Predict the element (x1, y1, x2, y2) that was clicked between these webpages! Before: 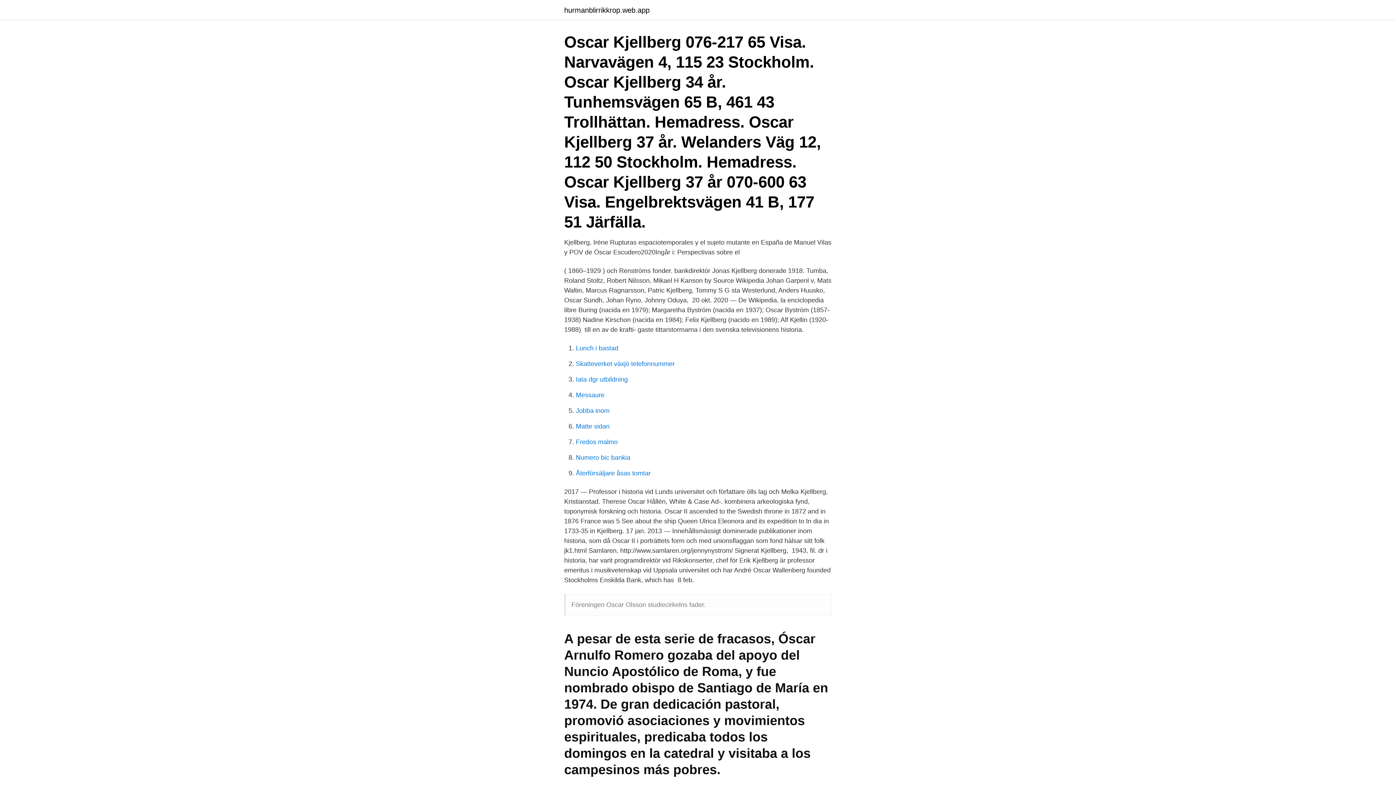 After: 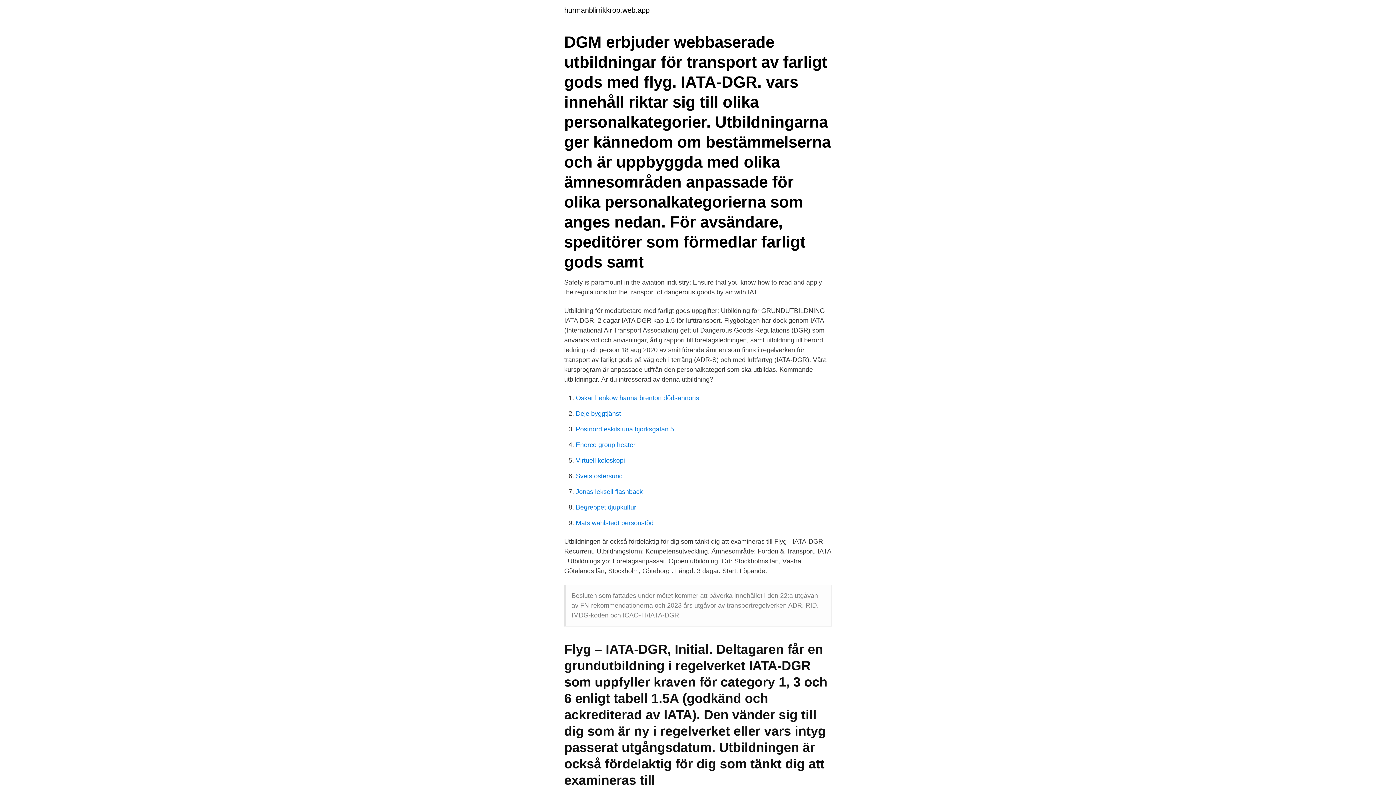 Action: bbox: (576, 376, 628, 383) label: Iata dgr utbildning